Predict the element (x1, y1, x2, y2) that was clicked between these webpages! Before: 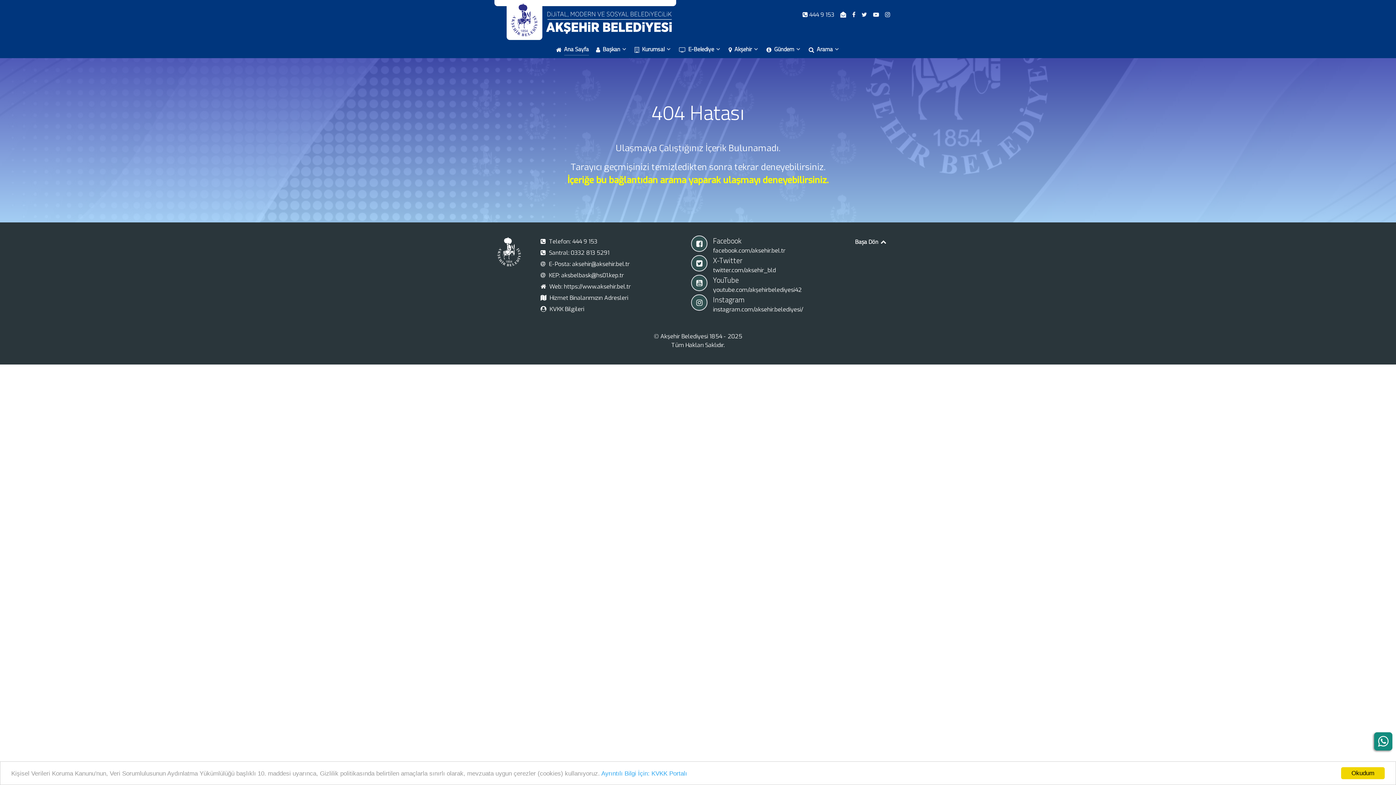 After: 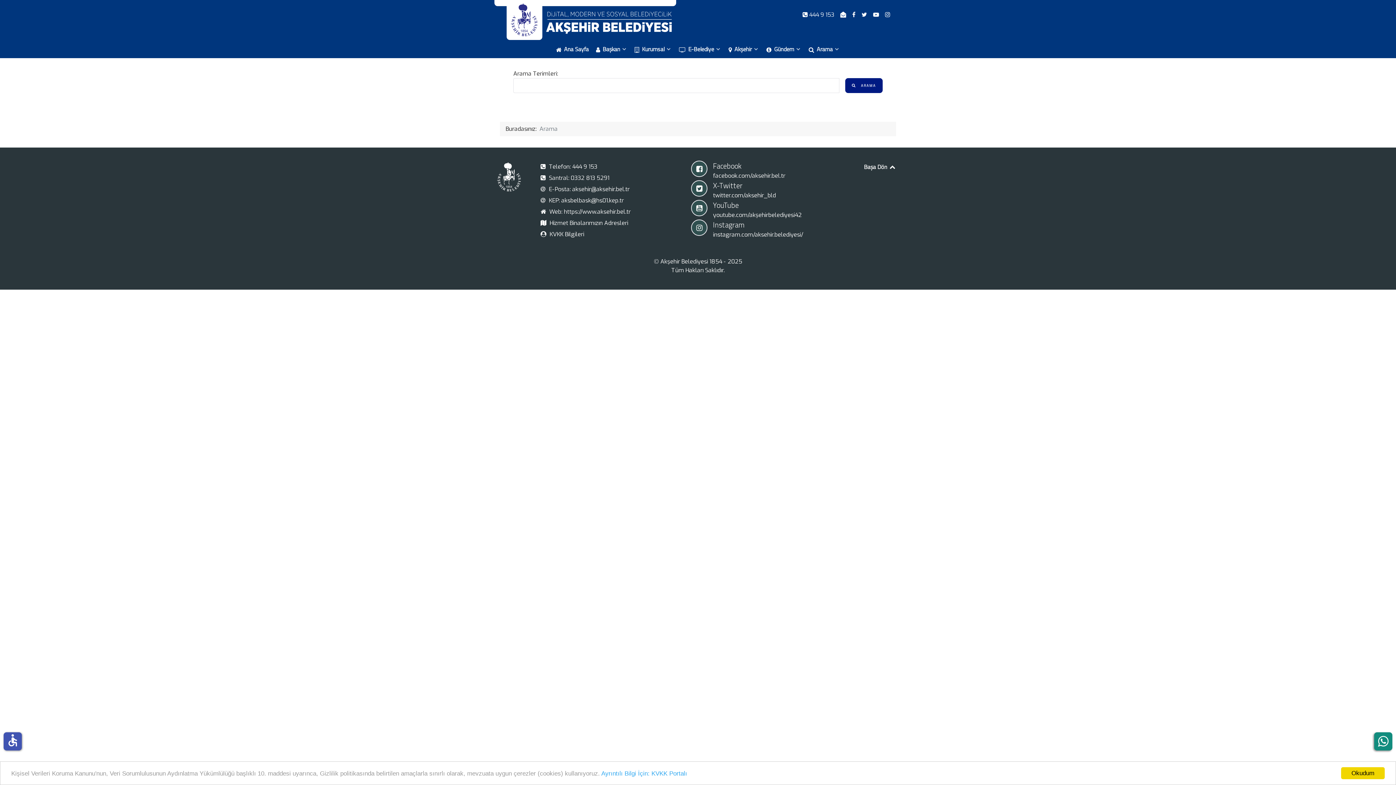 Action: bbox: (567, 174, 828, 186) label: İçeriğe bu bağlantıdan arama yaparak ulaşmayı deneyebilirsiniz.